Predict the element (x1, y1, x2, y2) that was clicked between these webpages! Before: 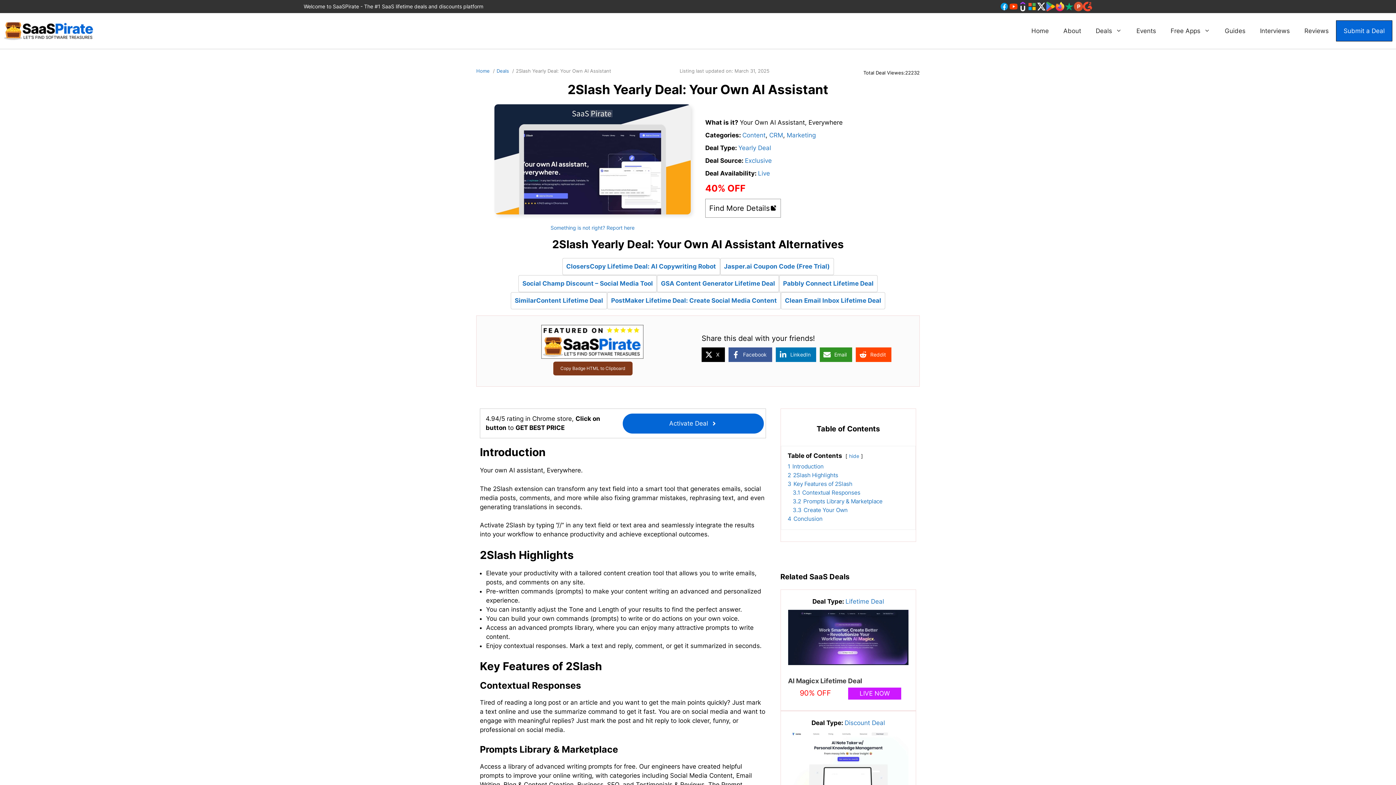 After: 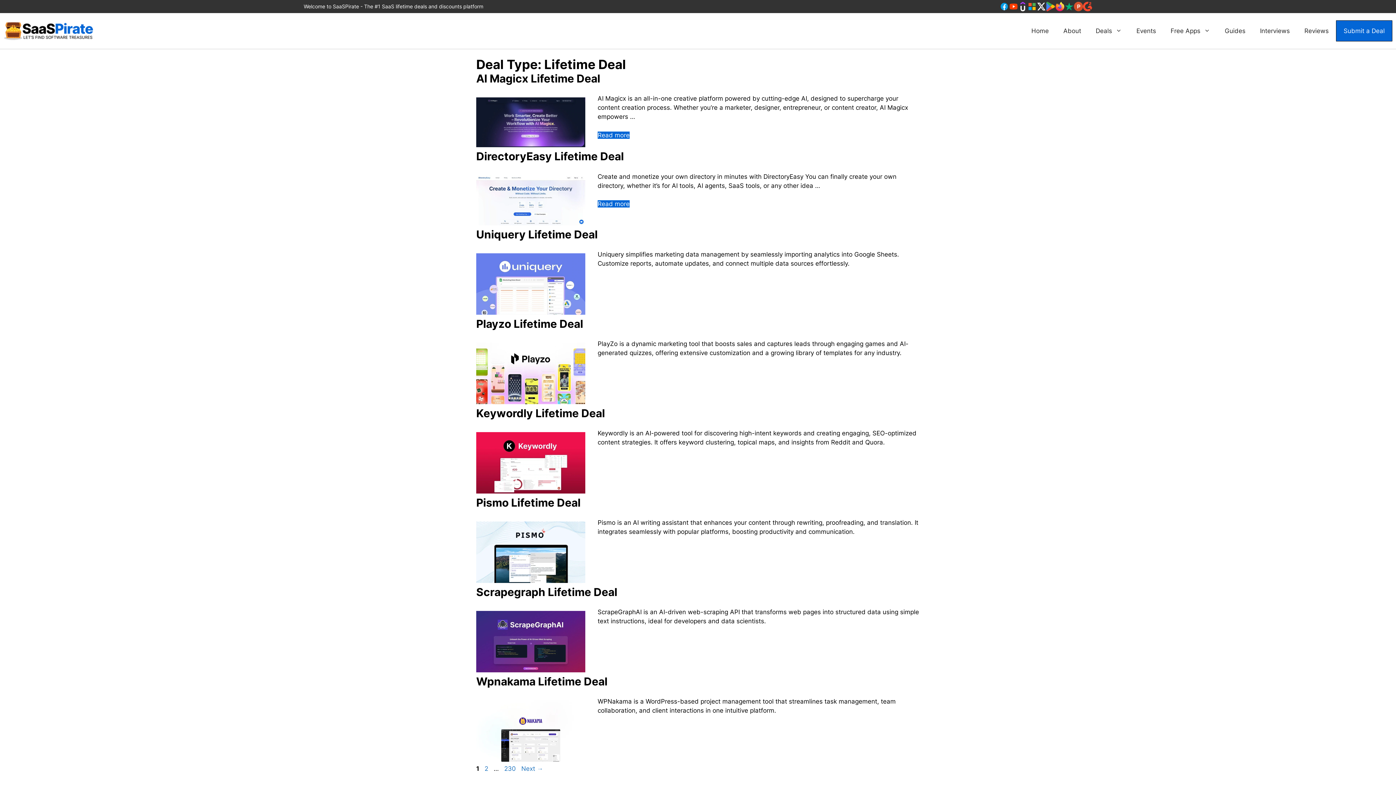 Action: label: Lifetime Deal bbox: (845, 598, 884, 605)